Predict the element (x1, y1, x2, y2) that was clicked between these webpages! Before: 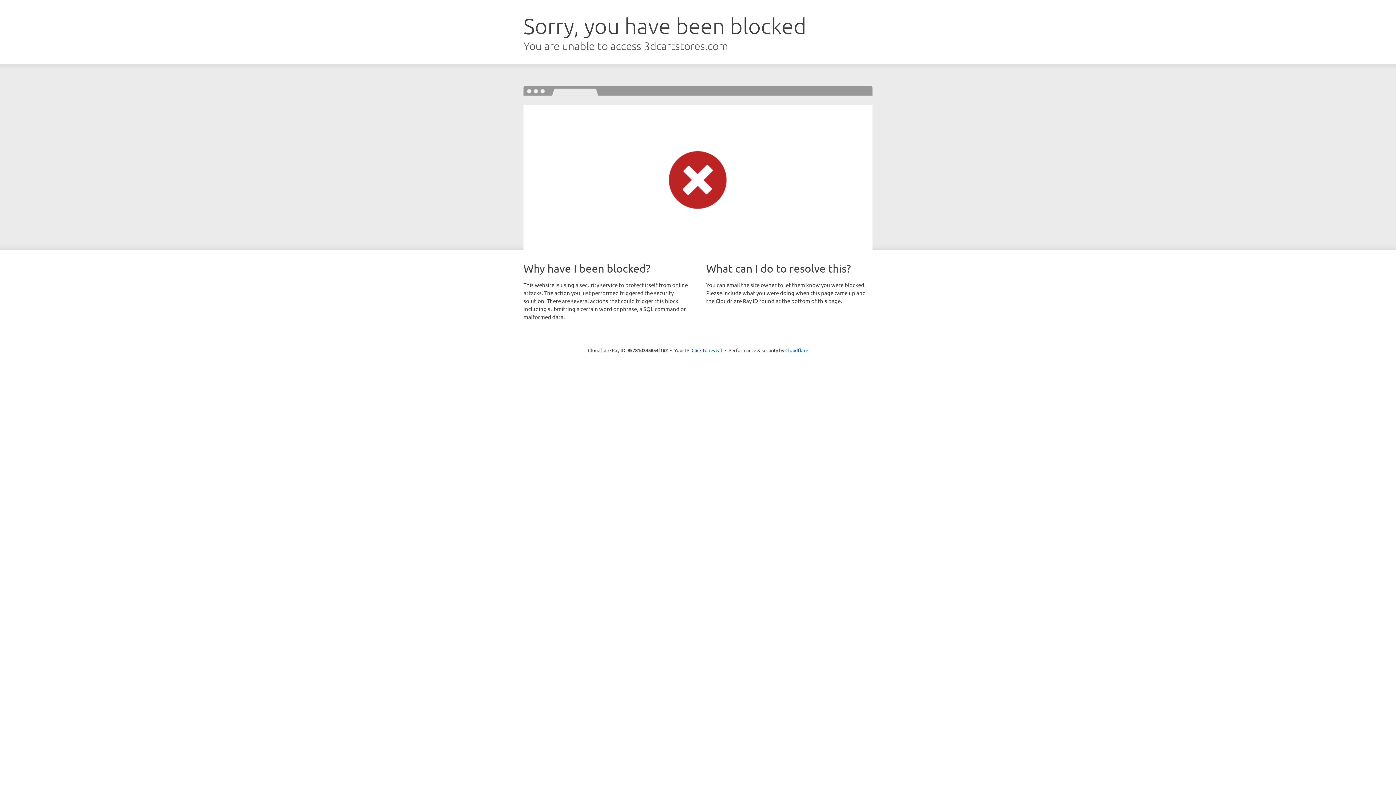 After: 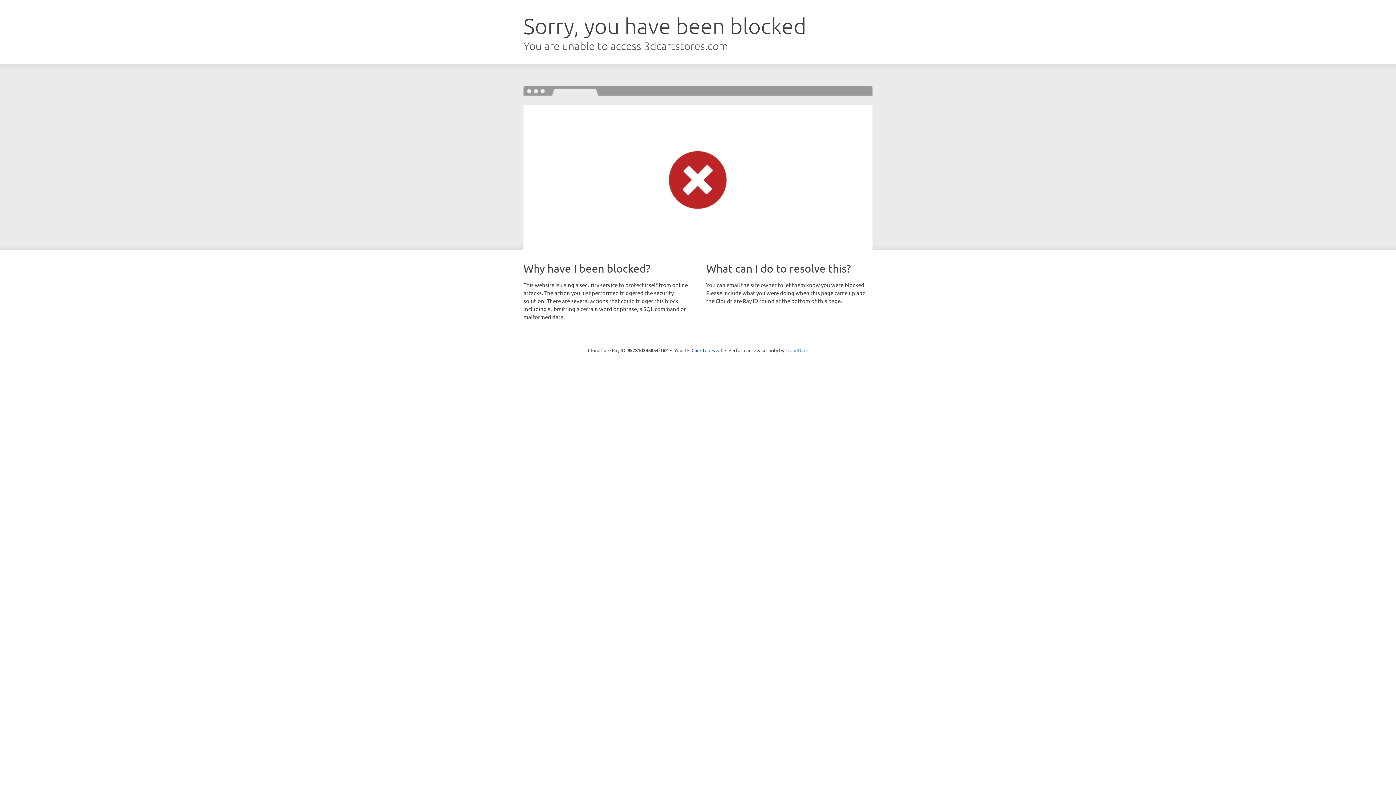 Action: bbox: (785, 347, 808, 353) label: Cloudflare